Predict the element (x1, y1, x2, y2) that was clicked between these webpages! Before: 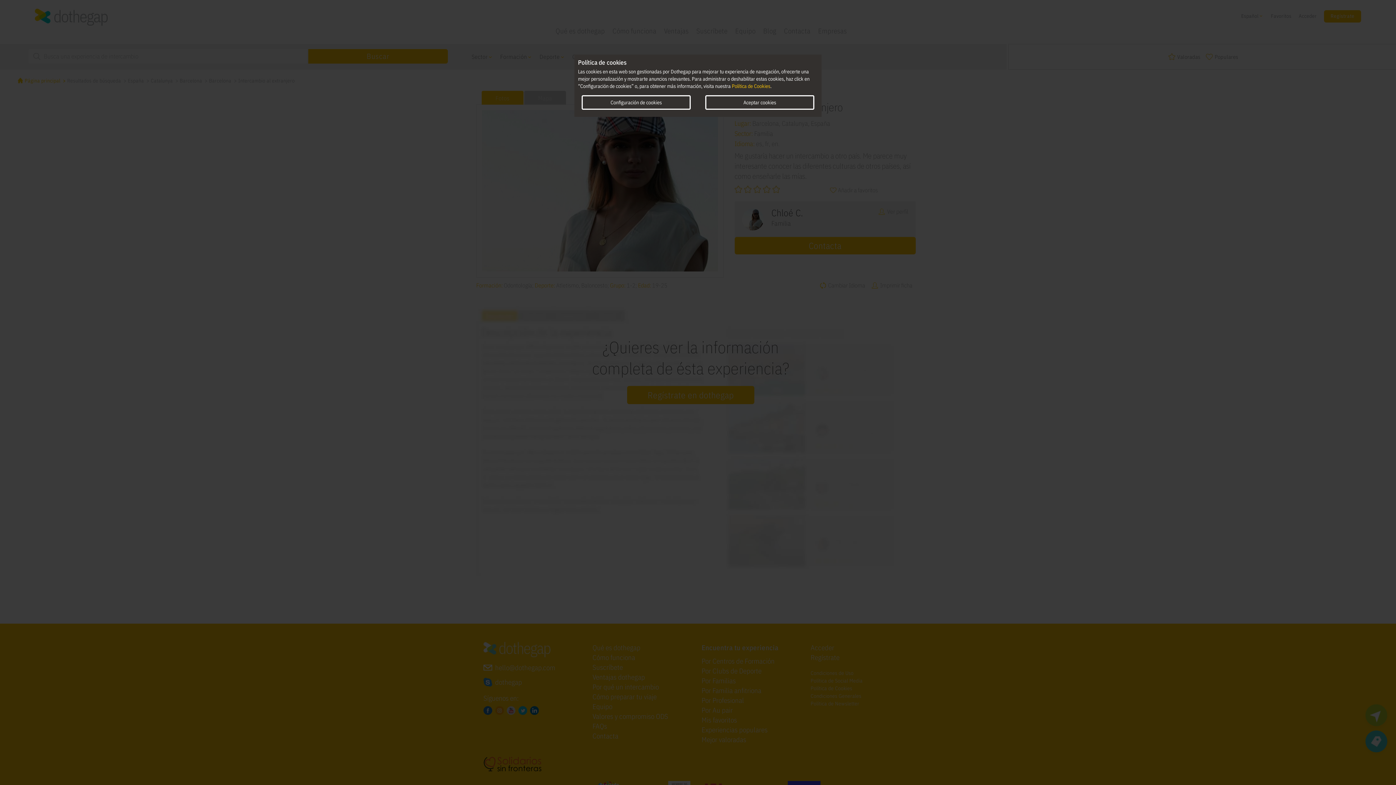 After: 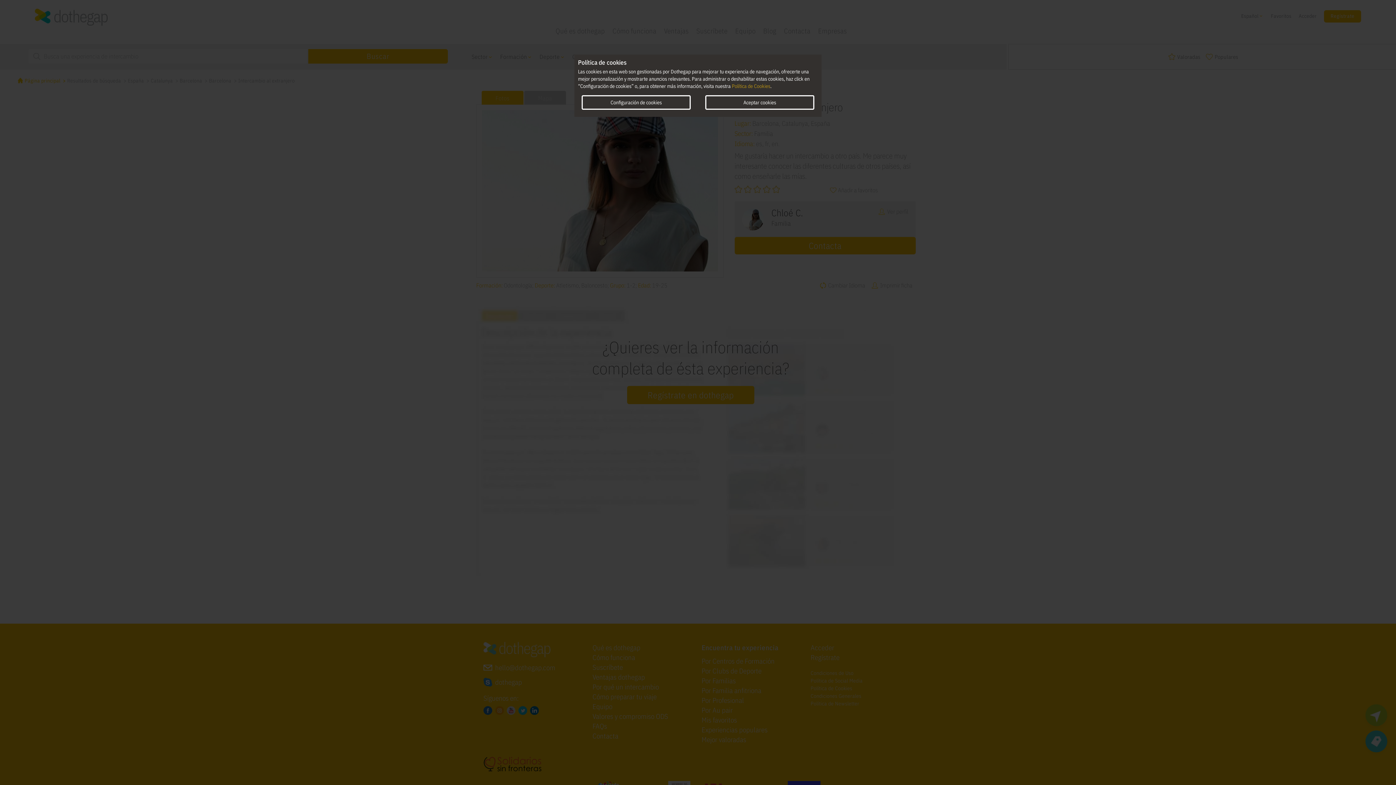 Action: bbox: (732, 82, 770, 89) label: Política de Cookies